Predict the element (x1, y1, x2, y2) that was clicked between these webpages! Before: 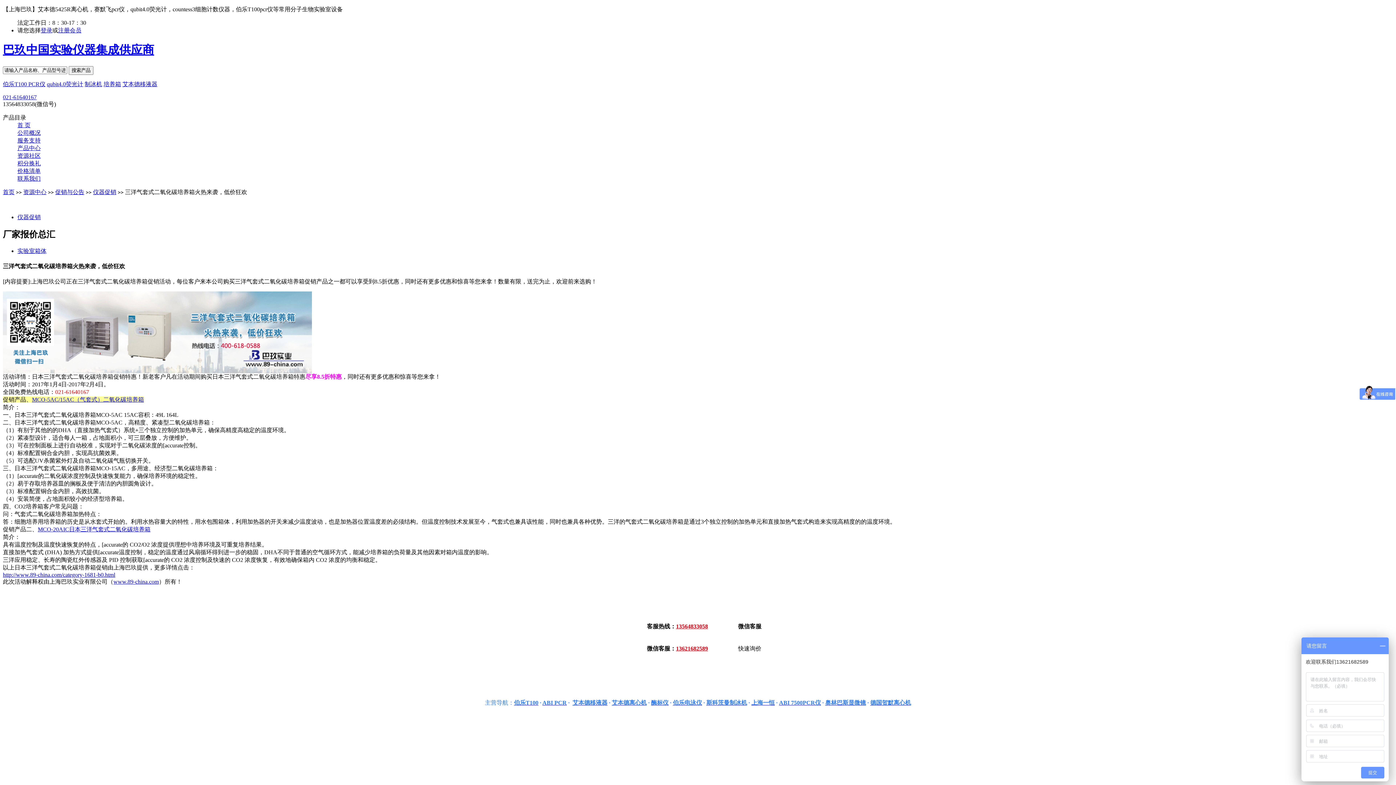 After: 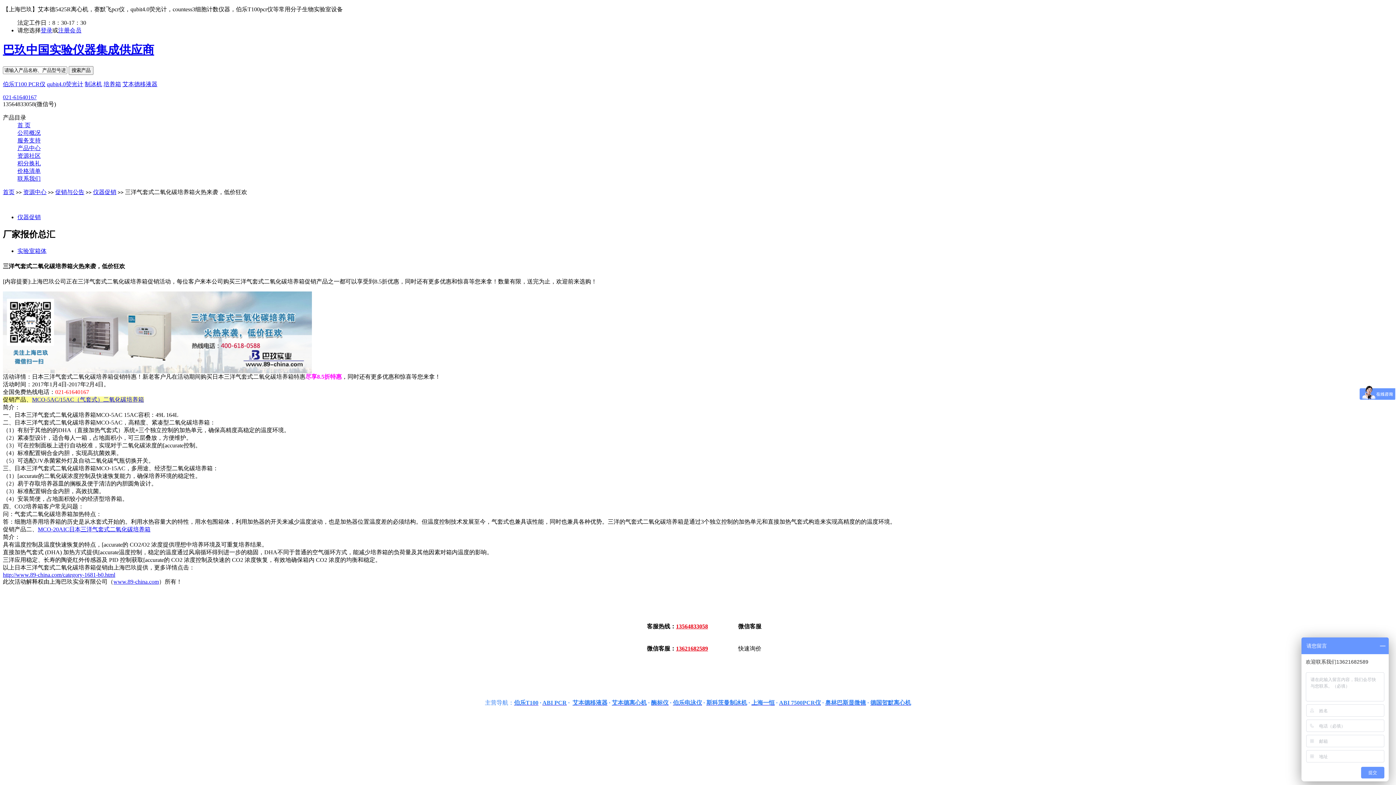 Action: bbox: (612, 700, 646, 706) label: 艾本德离心机